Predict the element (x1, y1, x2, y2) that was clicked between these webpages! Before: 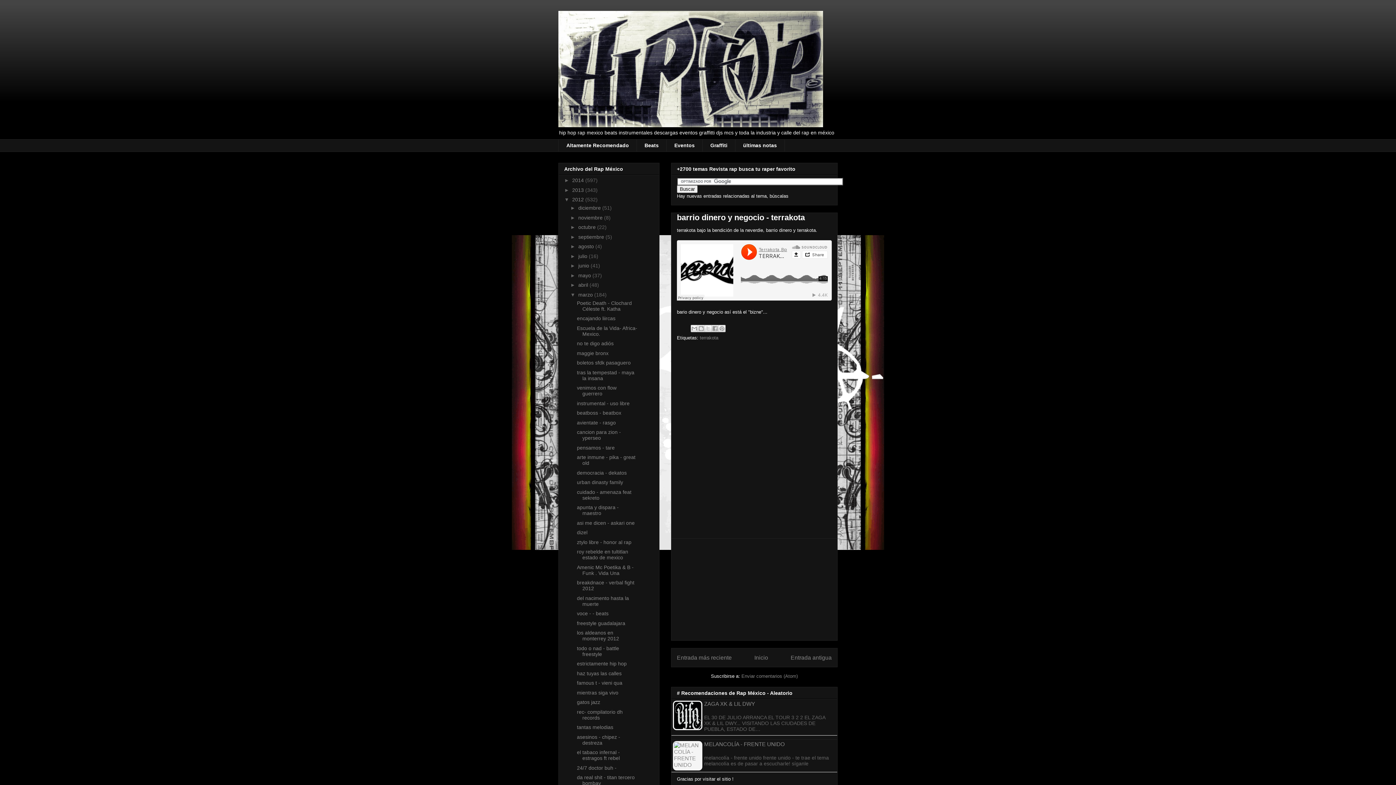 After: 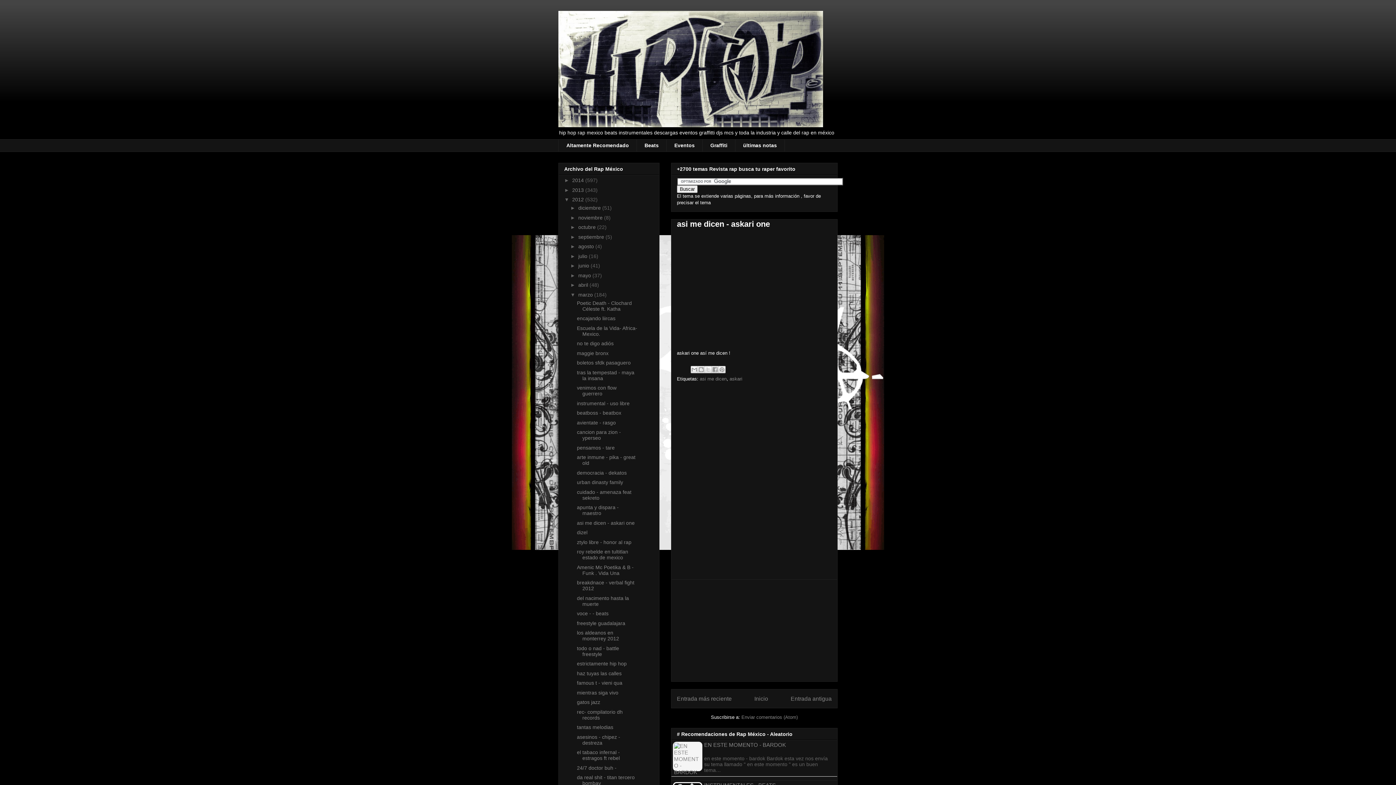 Action: label: asi me dicen - askari one bbox: (577, 520, 634, 526)